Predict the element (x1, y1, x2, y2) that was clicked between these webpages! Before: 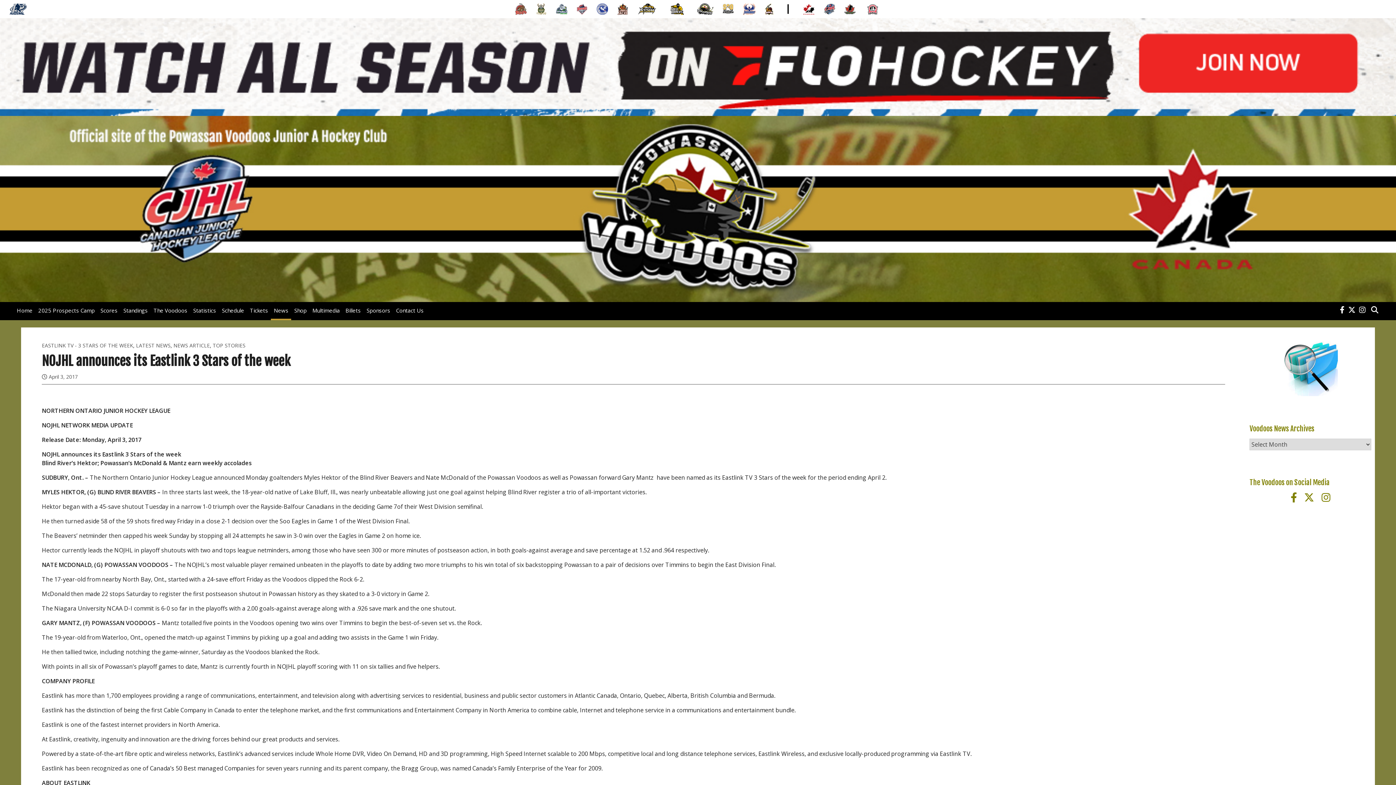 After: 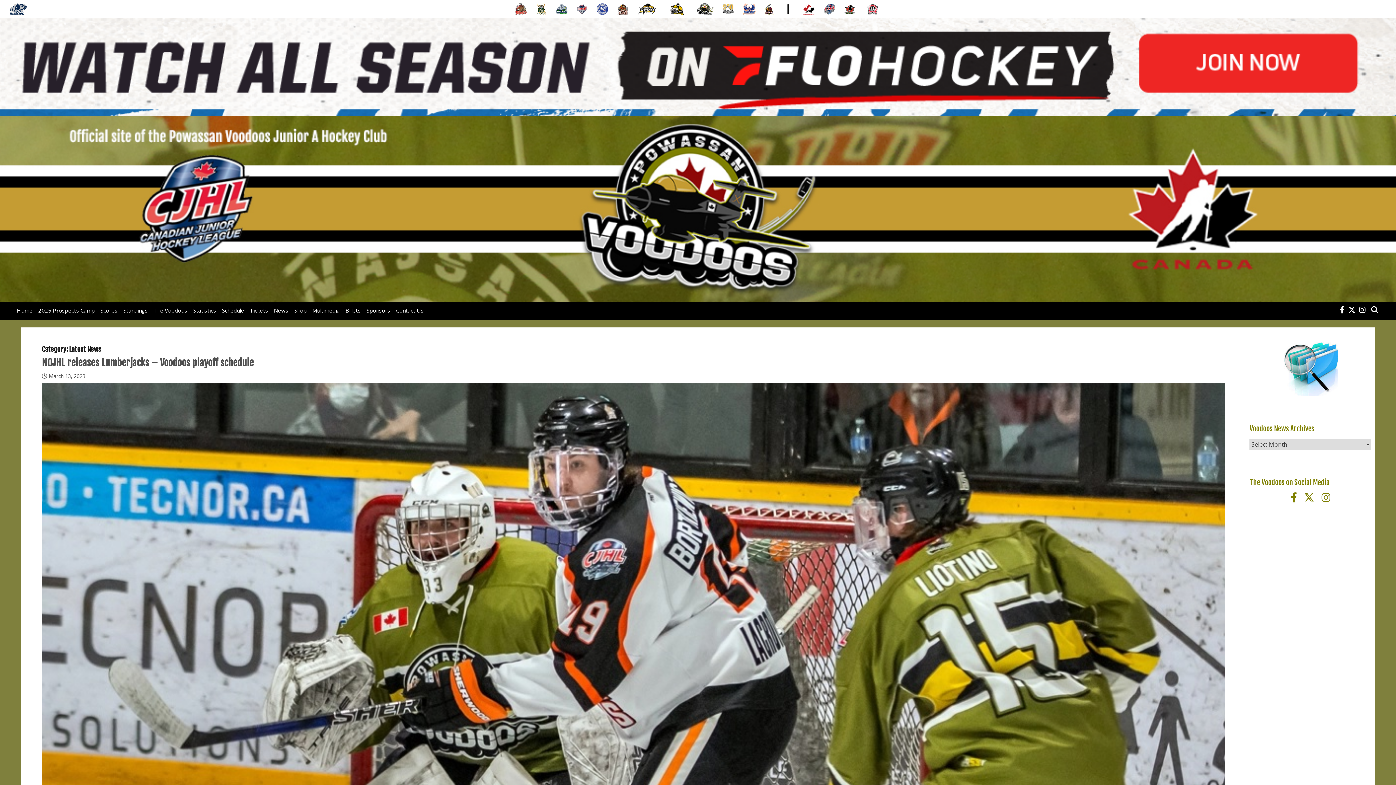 Action: bbox: (136, 342, 170, 348) label: LATEST NEWS